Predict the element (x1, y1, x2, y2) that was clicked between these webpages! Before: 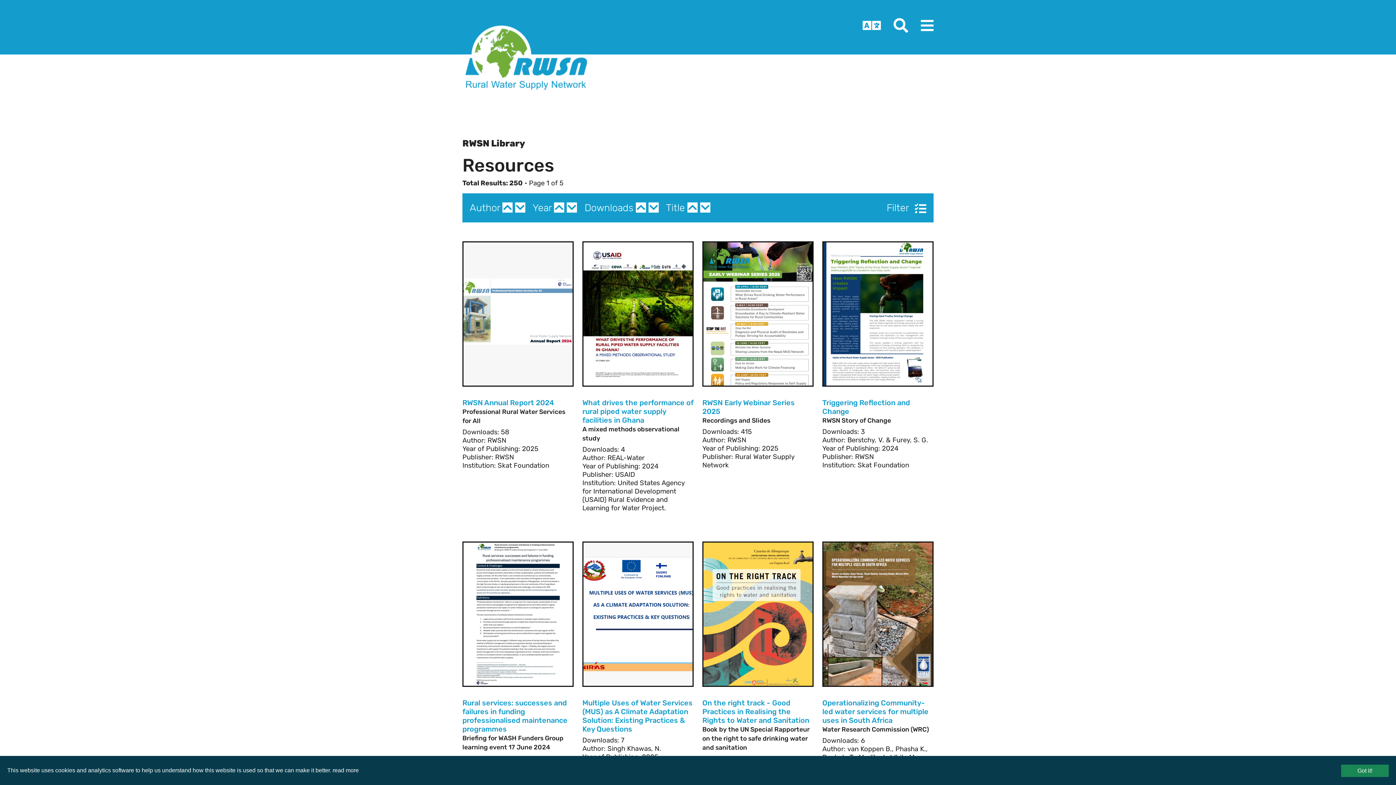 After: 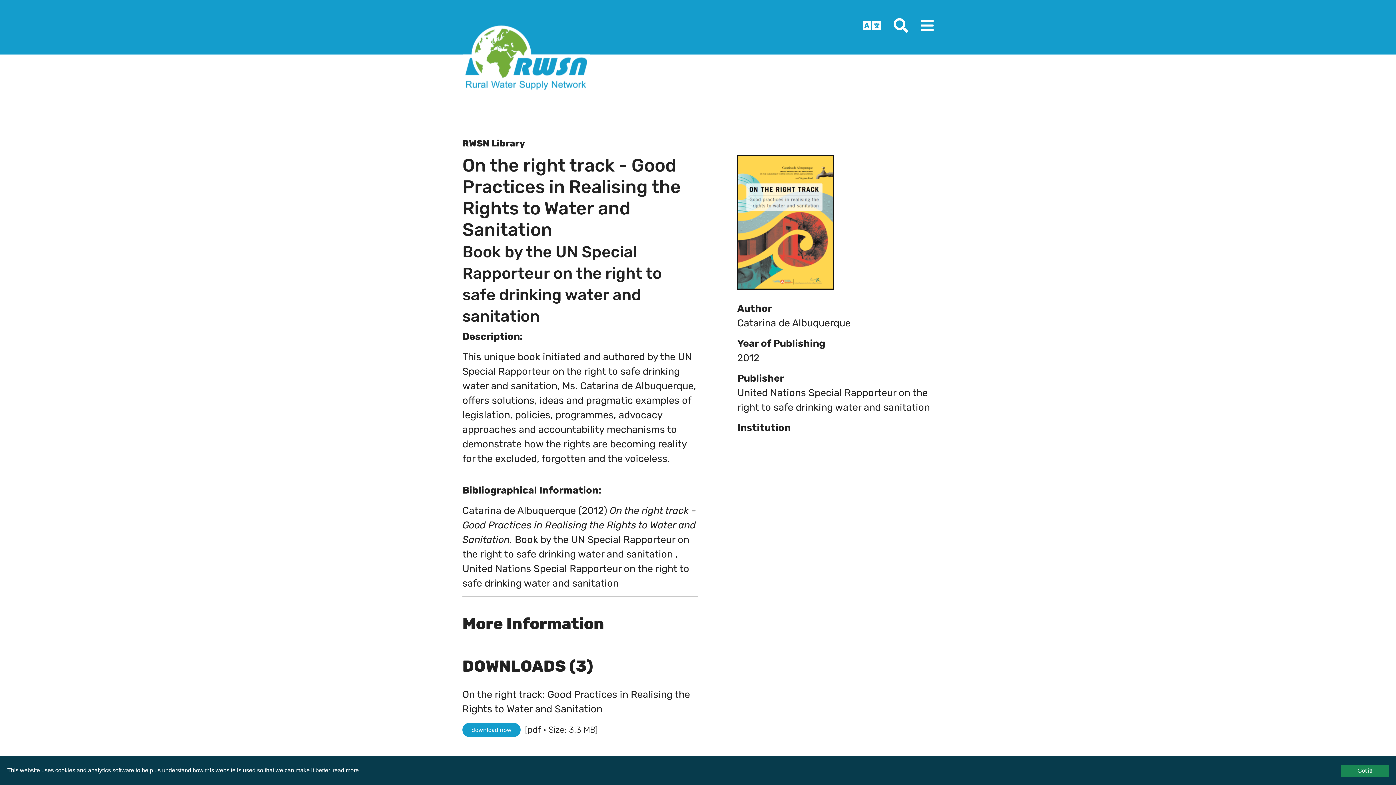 Action: bbox: (703, 607, 812, 619)